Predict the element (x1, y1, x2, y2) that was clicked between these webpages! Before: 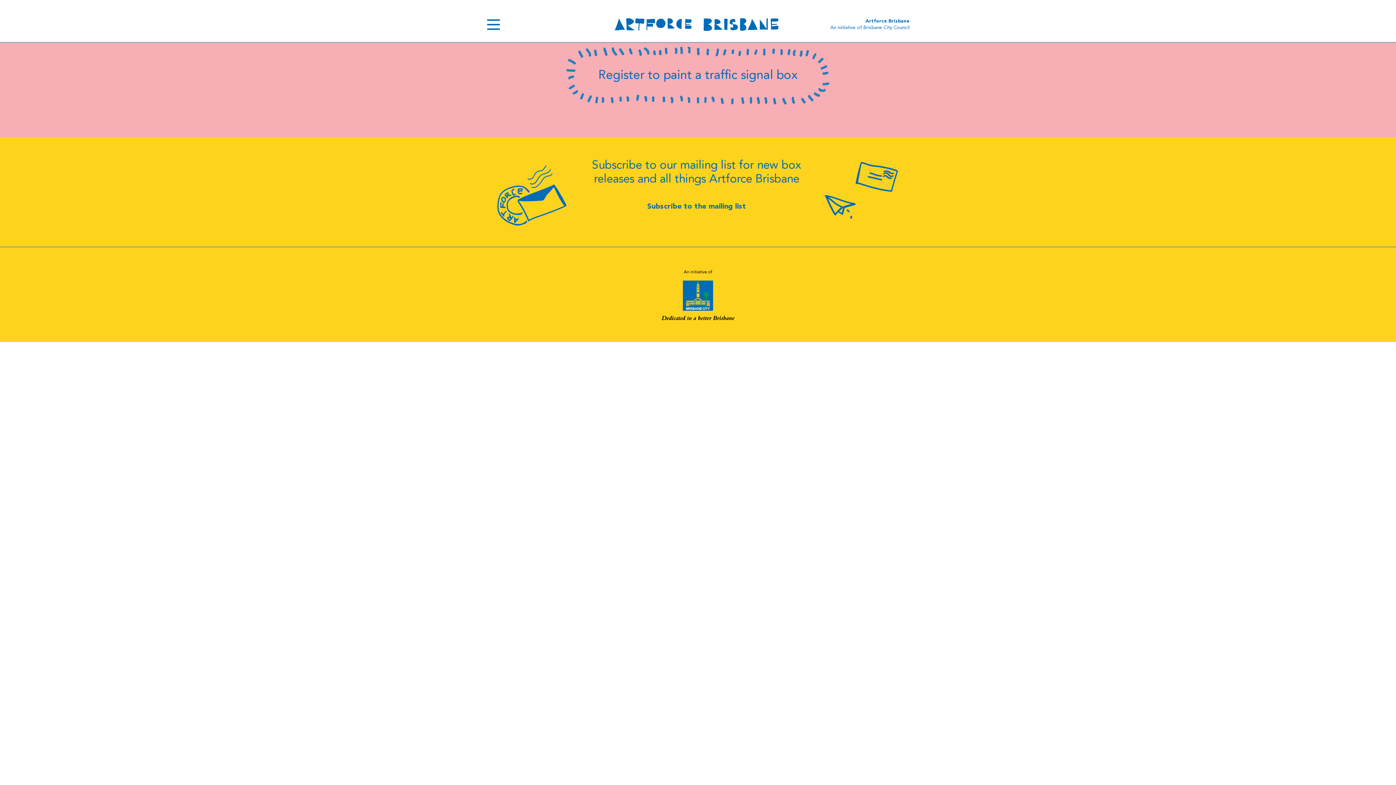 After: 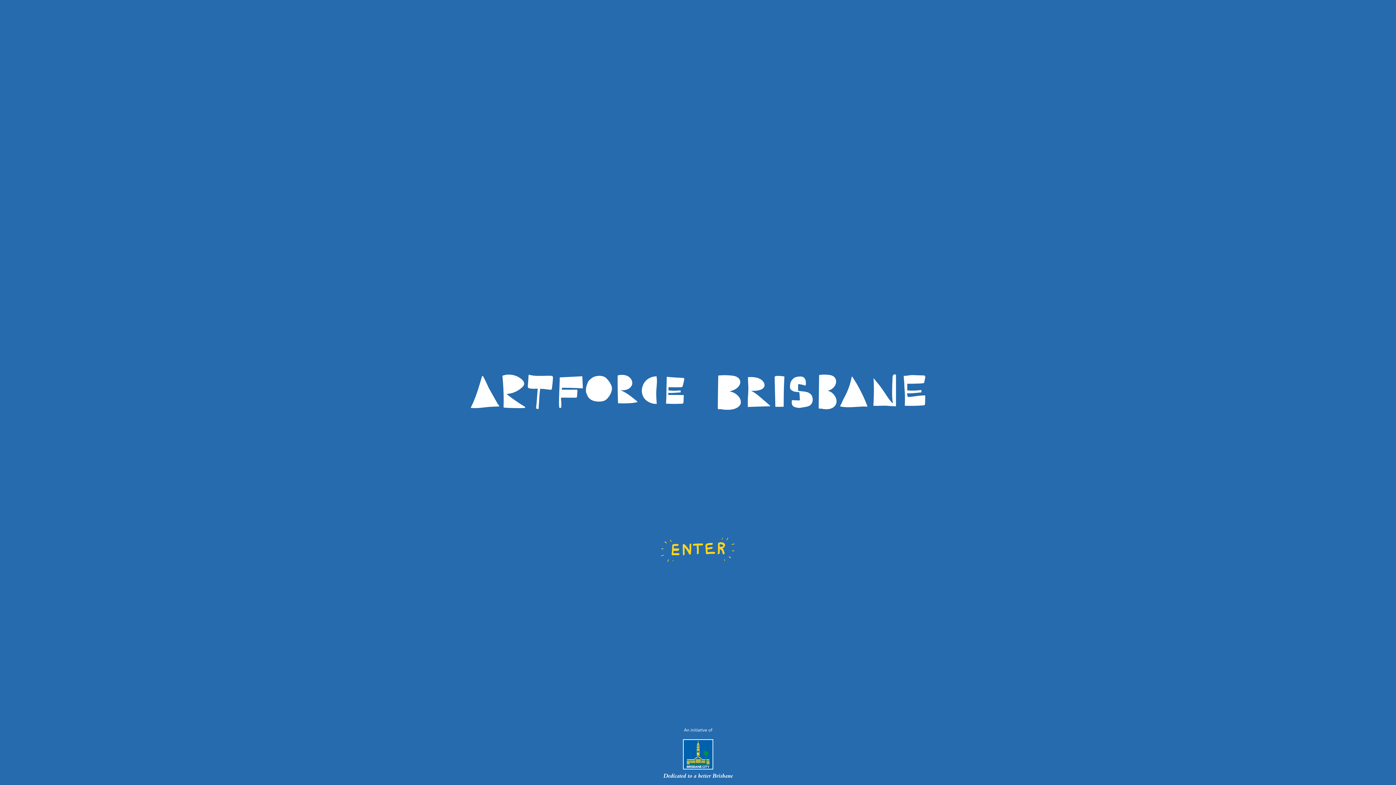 Action: bbox: (614, 18, 778, 31)